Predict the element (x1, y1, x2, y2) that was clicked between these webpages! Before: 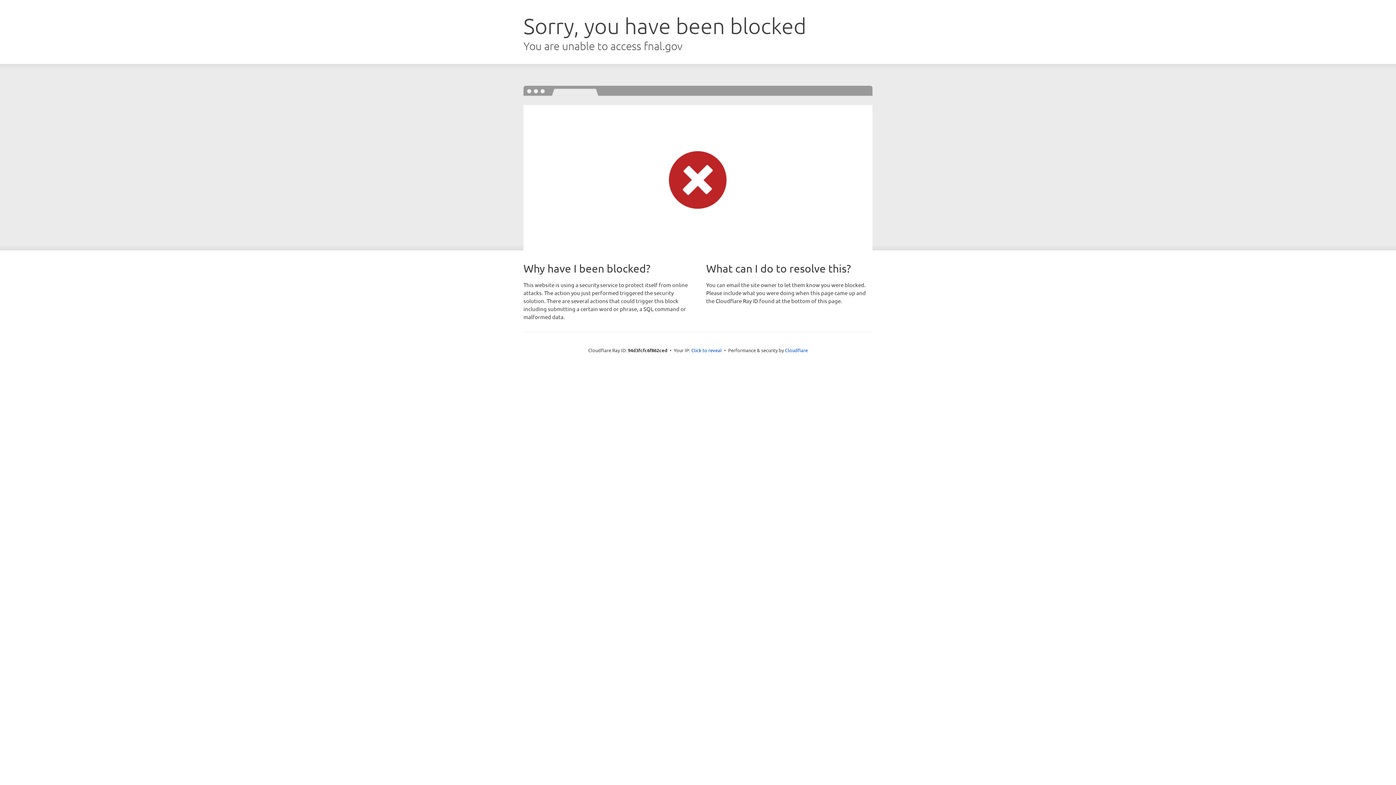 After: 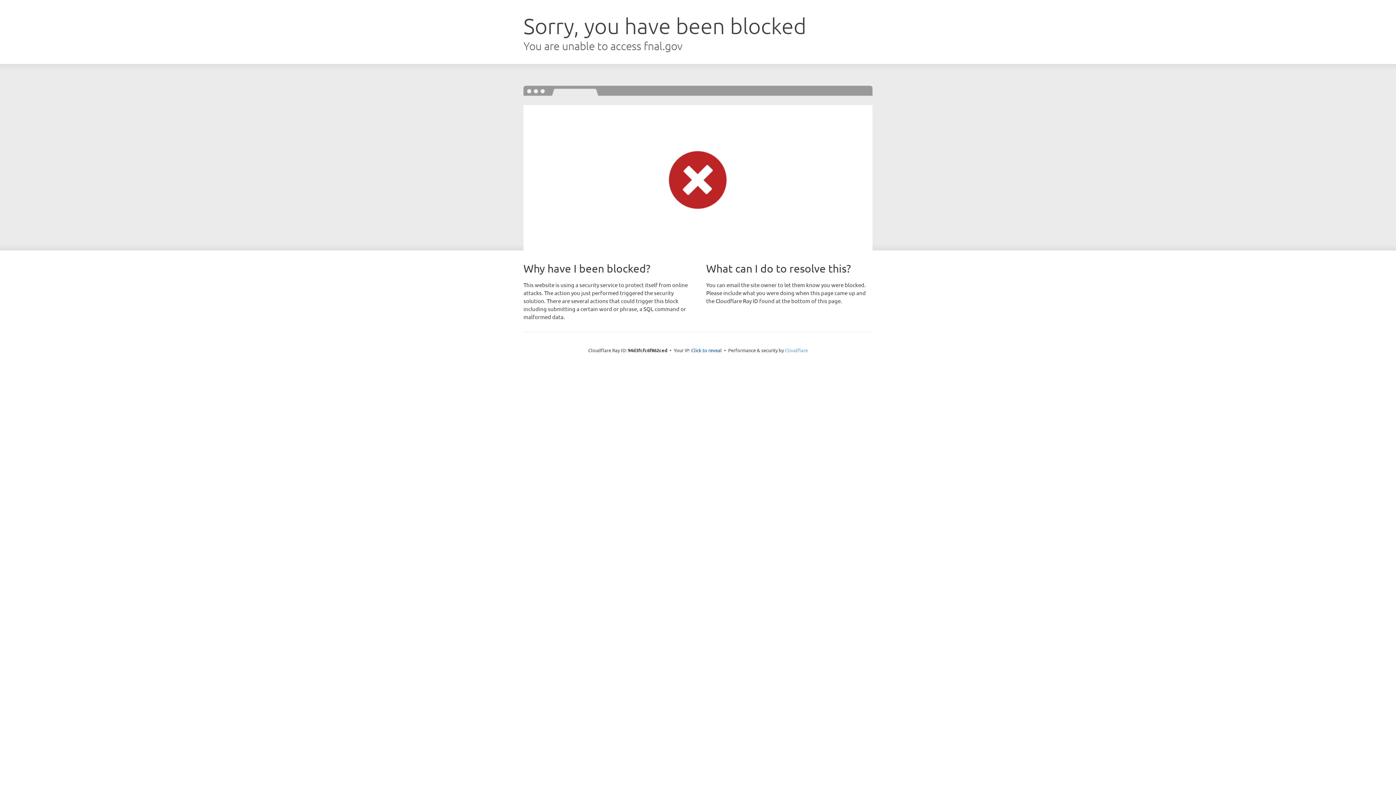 Action: label: Cloudflare bbox: (785, 347, 808, 353)